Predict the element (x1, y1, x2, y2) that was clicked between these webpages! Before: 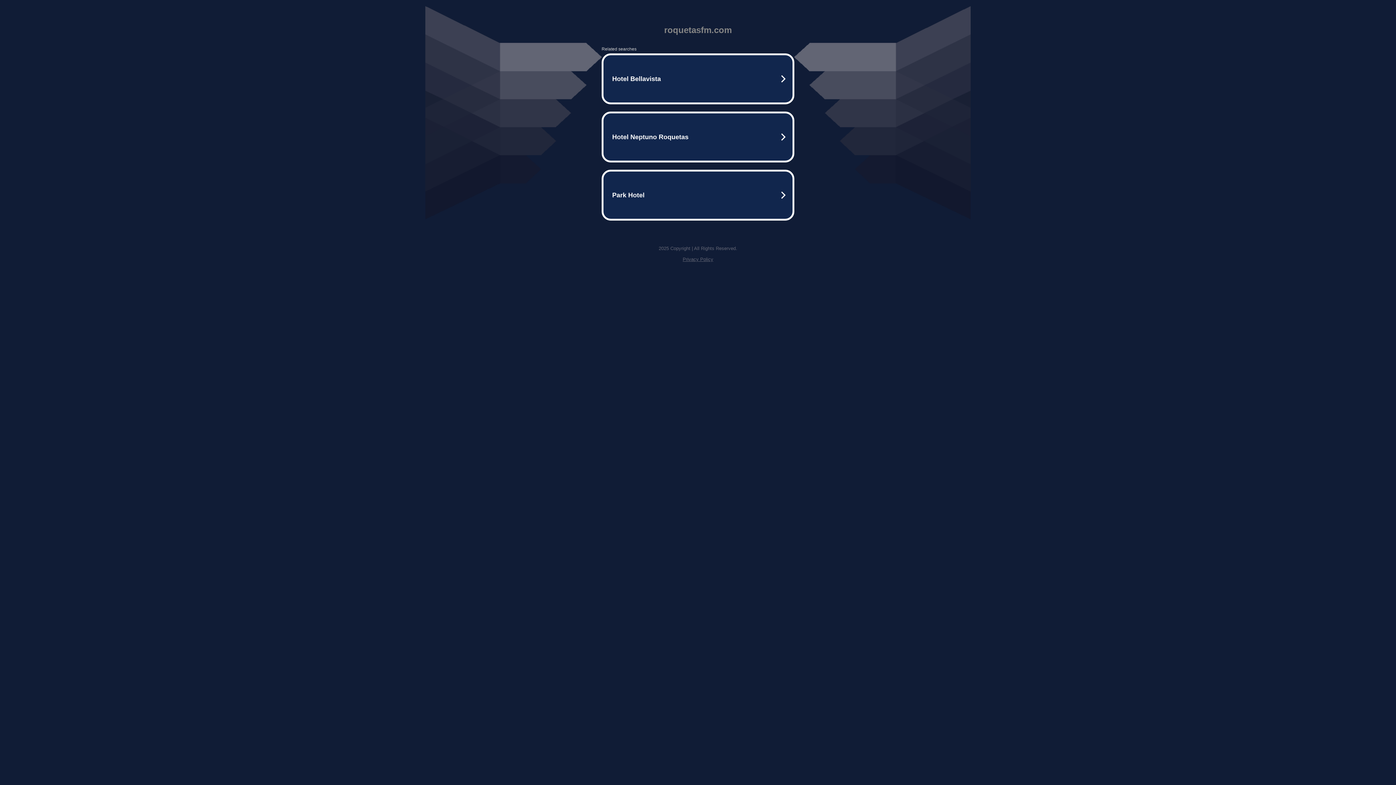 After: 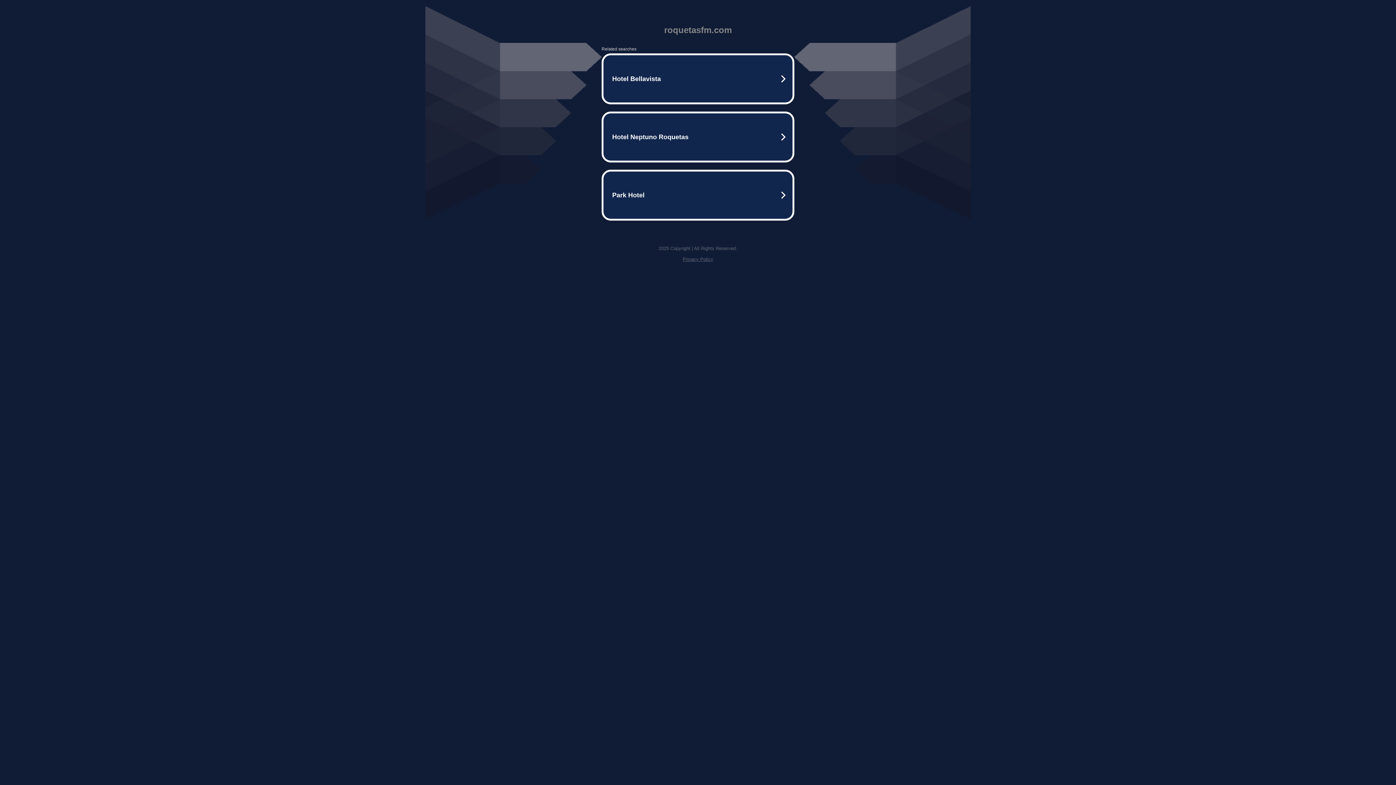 Action: label: Privacy Policy bbox: (682, 256, 713, 262)